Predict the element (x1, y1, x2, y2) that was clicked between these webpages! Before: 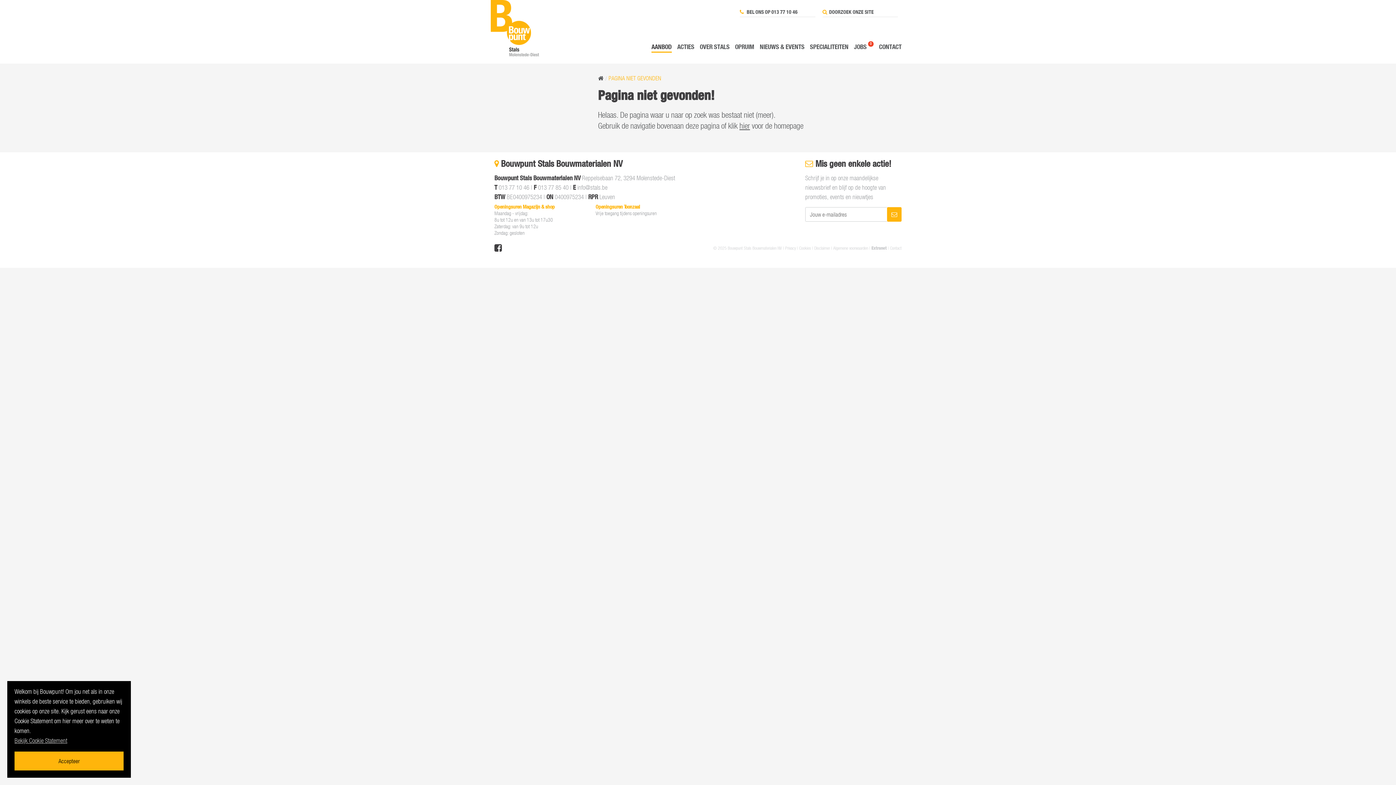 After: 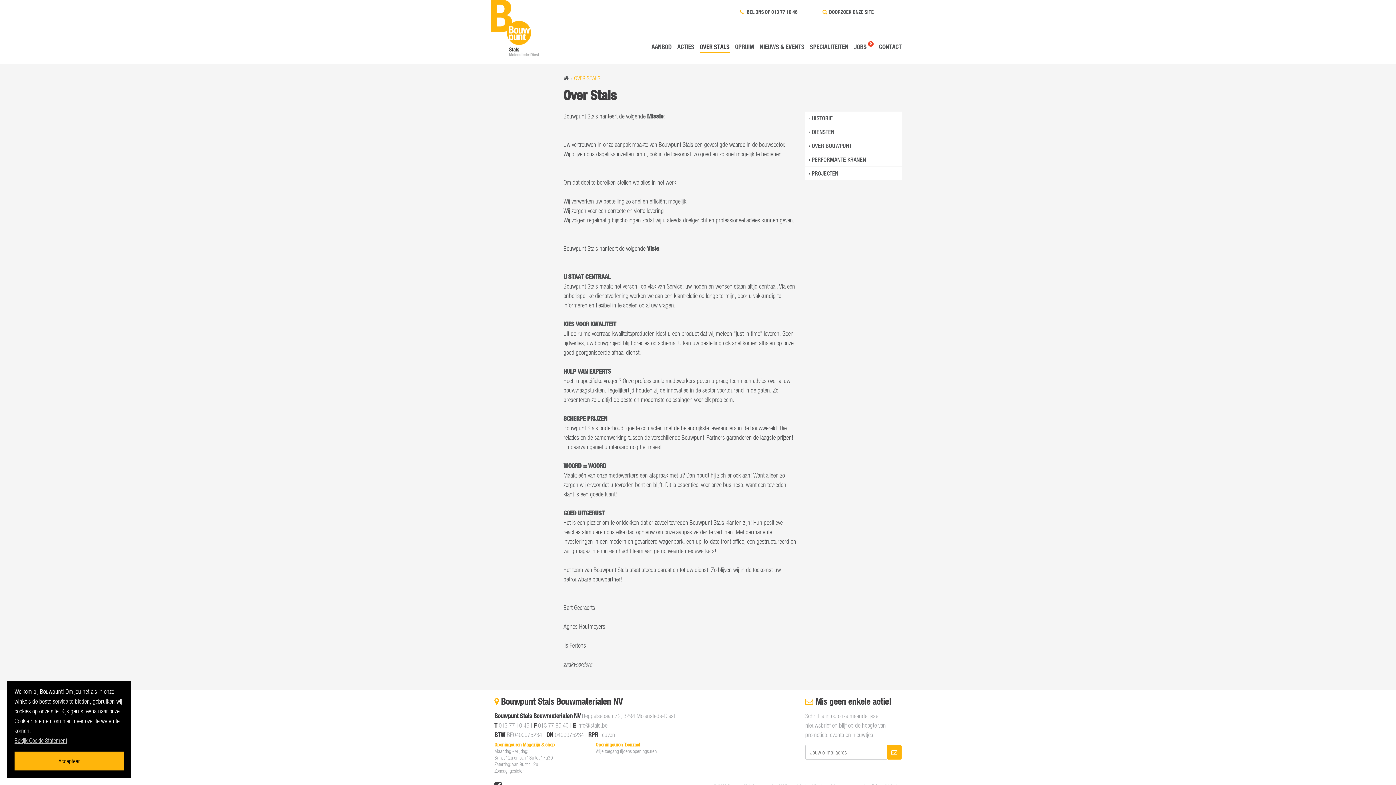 Action: label: OVER STALS bbox: (700, 42, 729, 52)